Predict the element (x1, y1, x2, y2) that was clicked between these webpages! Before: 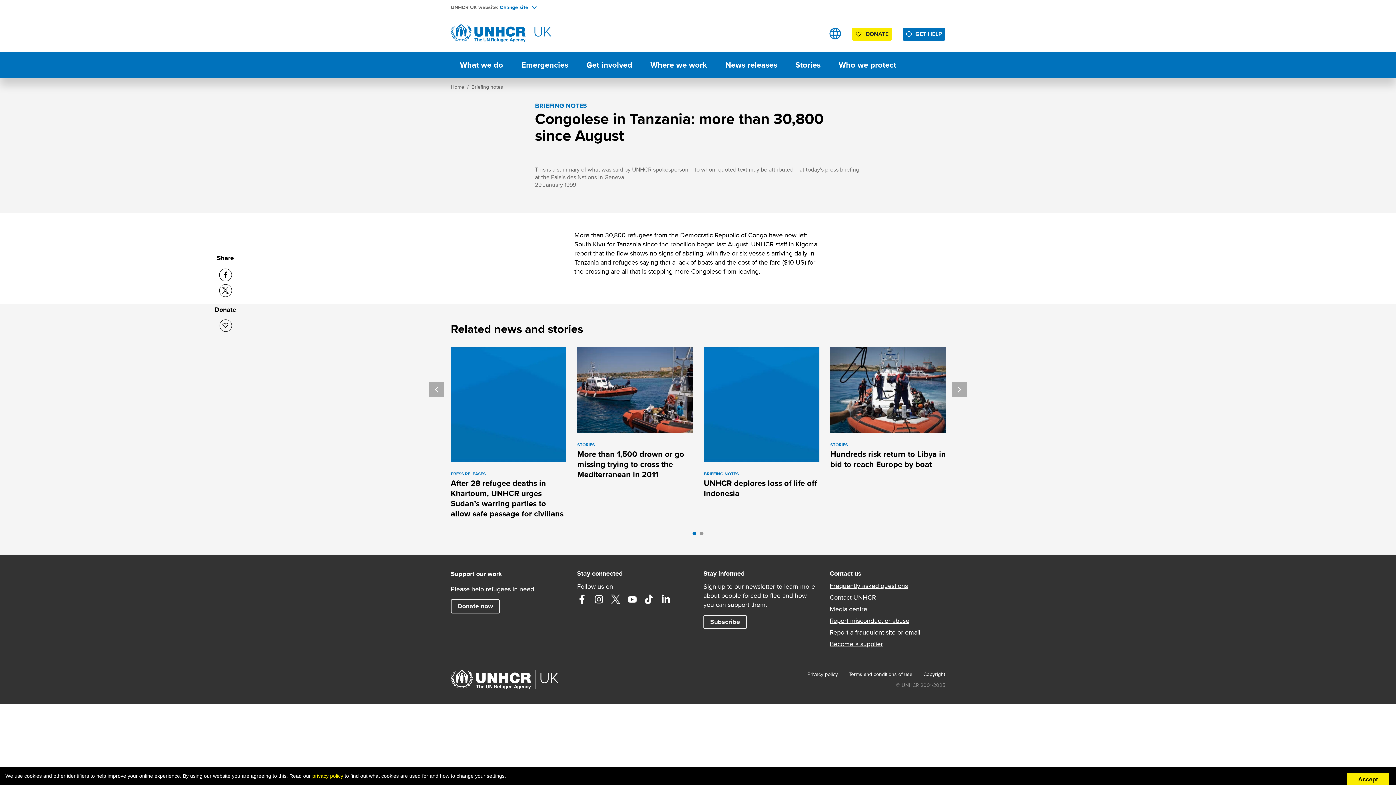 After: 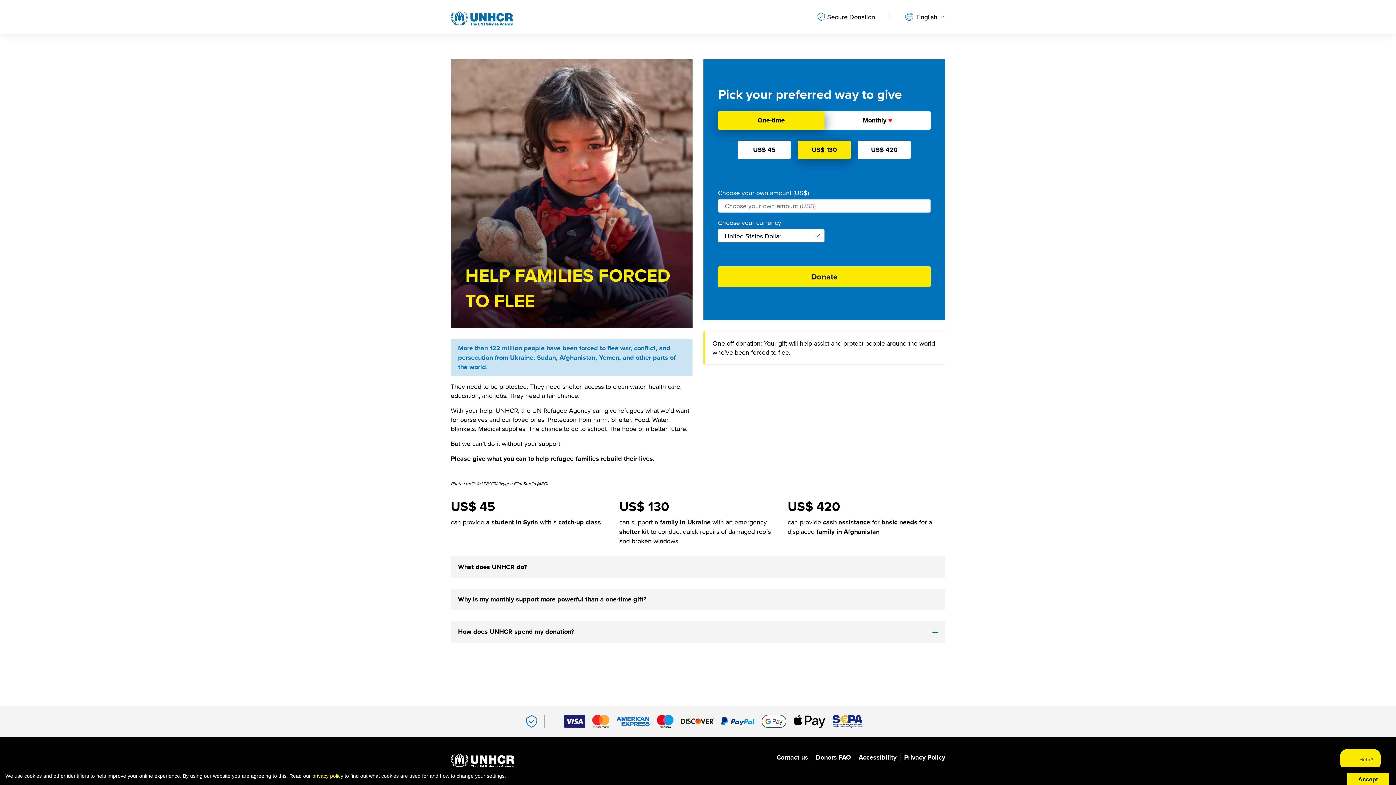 Action: label: Donate bbox: (219, 319, 231, 331)